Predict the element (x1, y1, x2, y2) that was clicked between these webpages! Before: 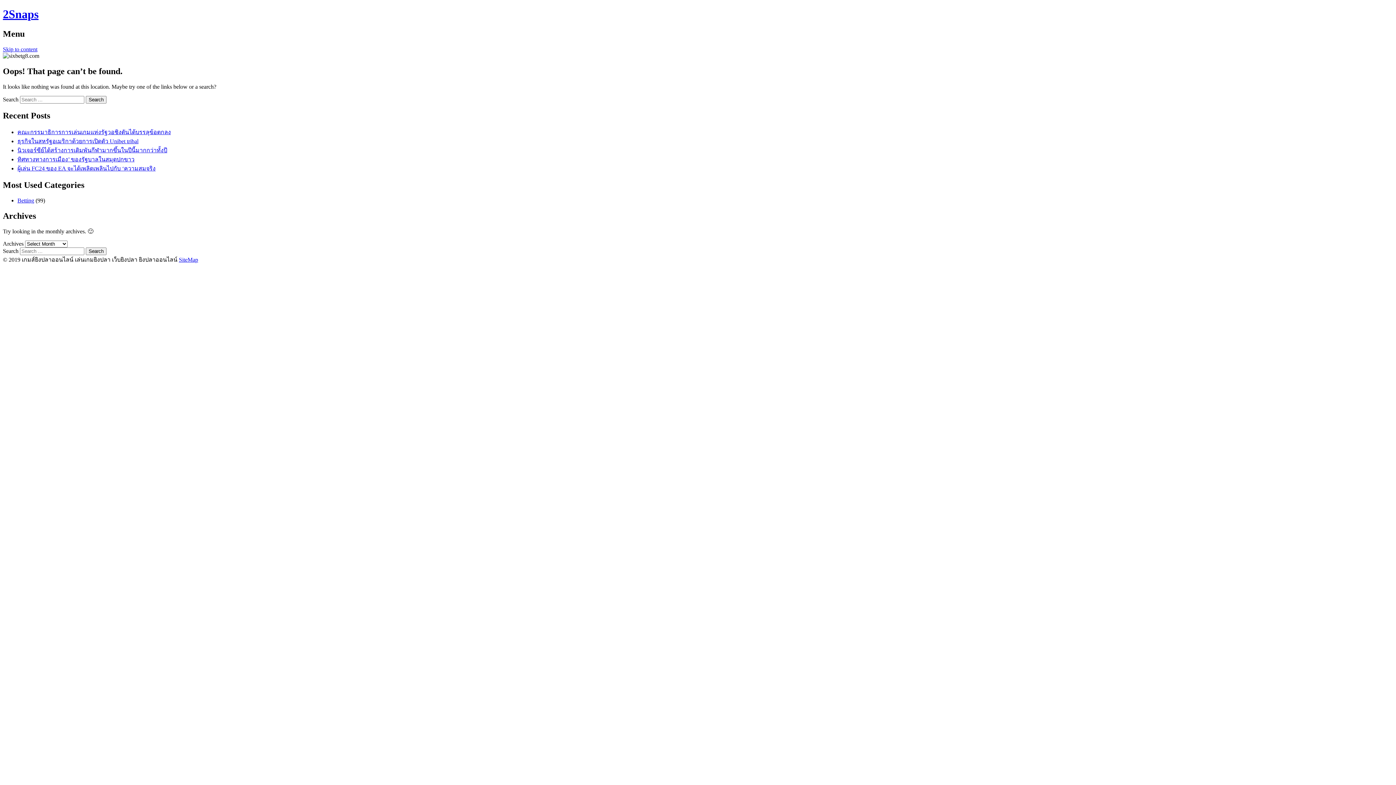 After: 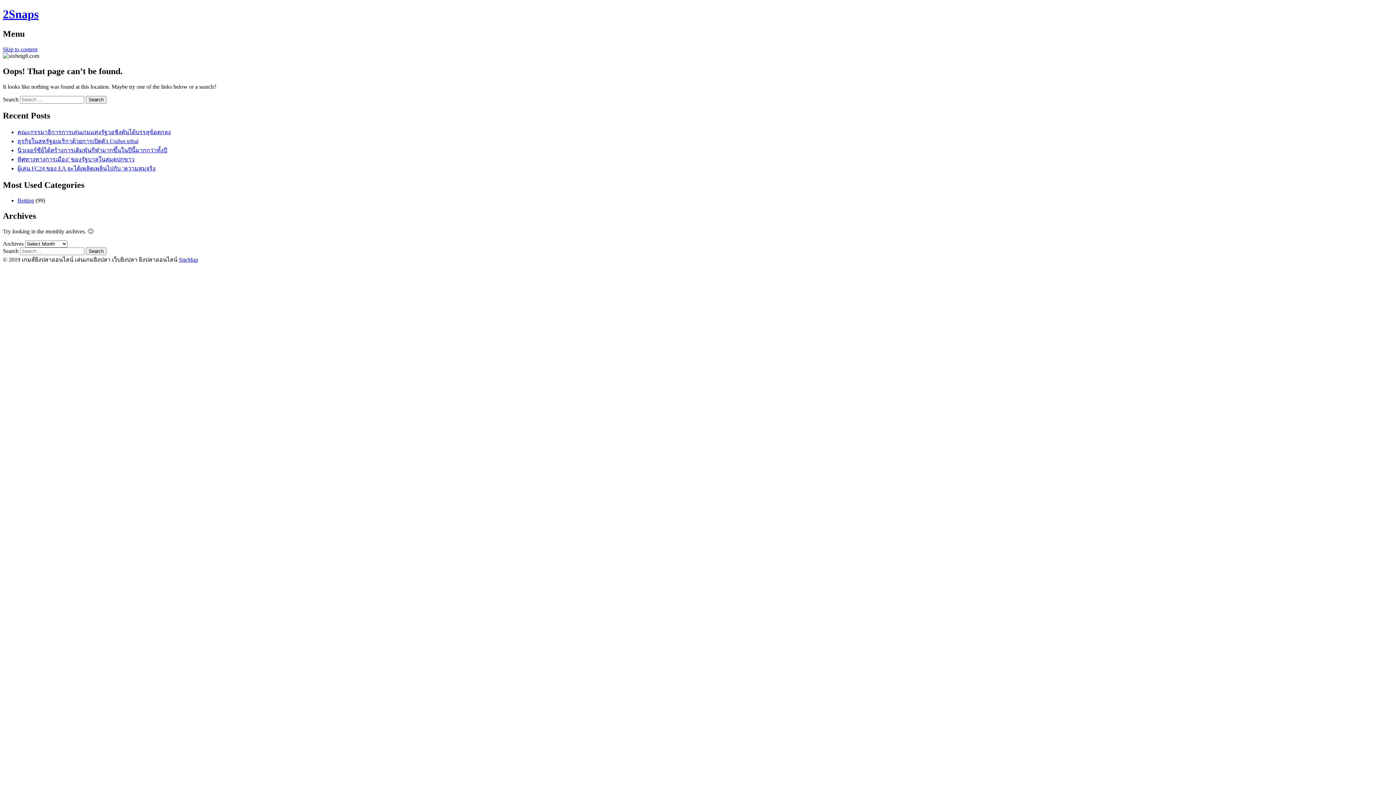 Action: label: Skip to content bbox: (2, 46, 37, 52)